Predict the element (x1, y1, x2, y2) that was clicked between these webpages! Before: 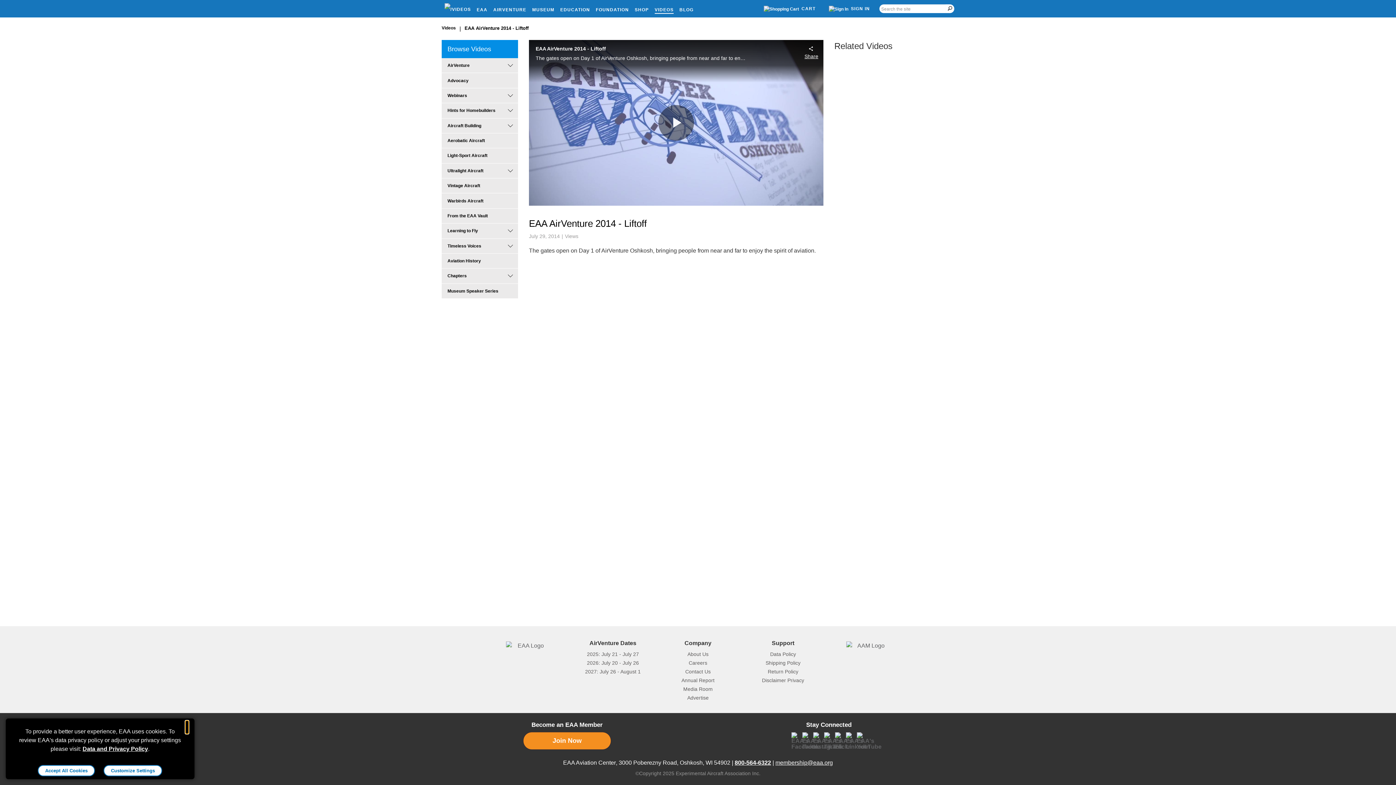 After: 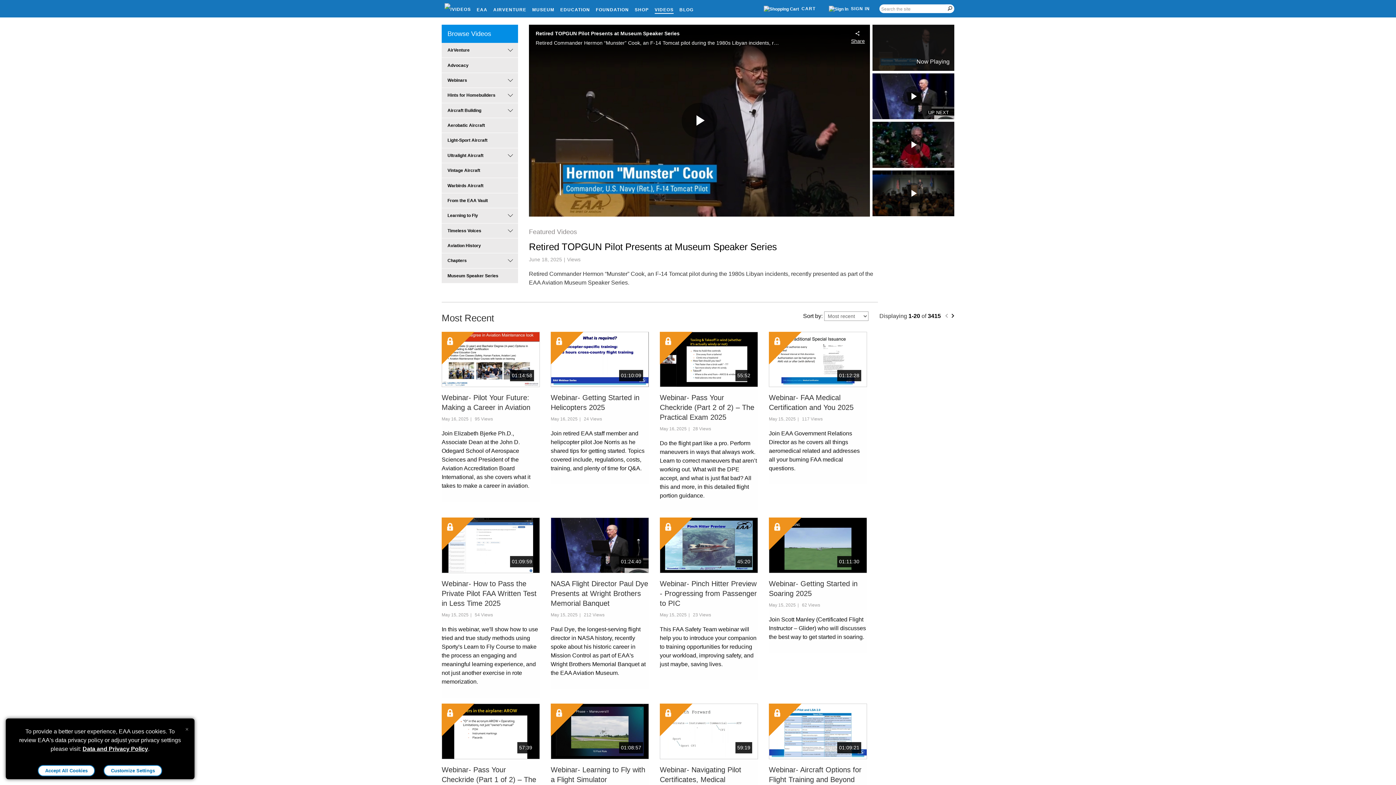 Action: label: Videos bbox: (441, 25, 456, 30)